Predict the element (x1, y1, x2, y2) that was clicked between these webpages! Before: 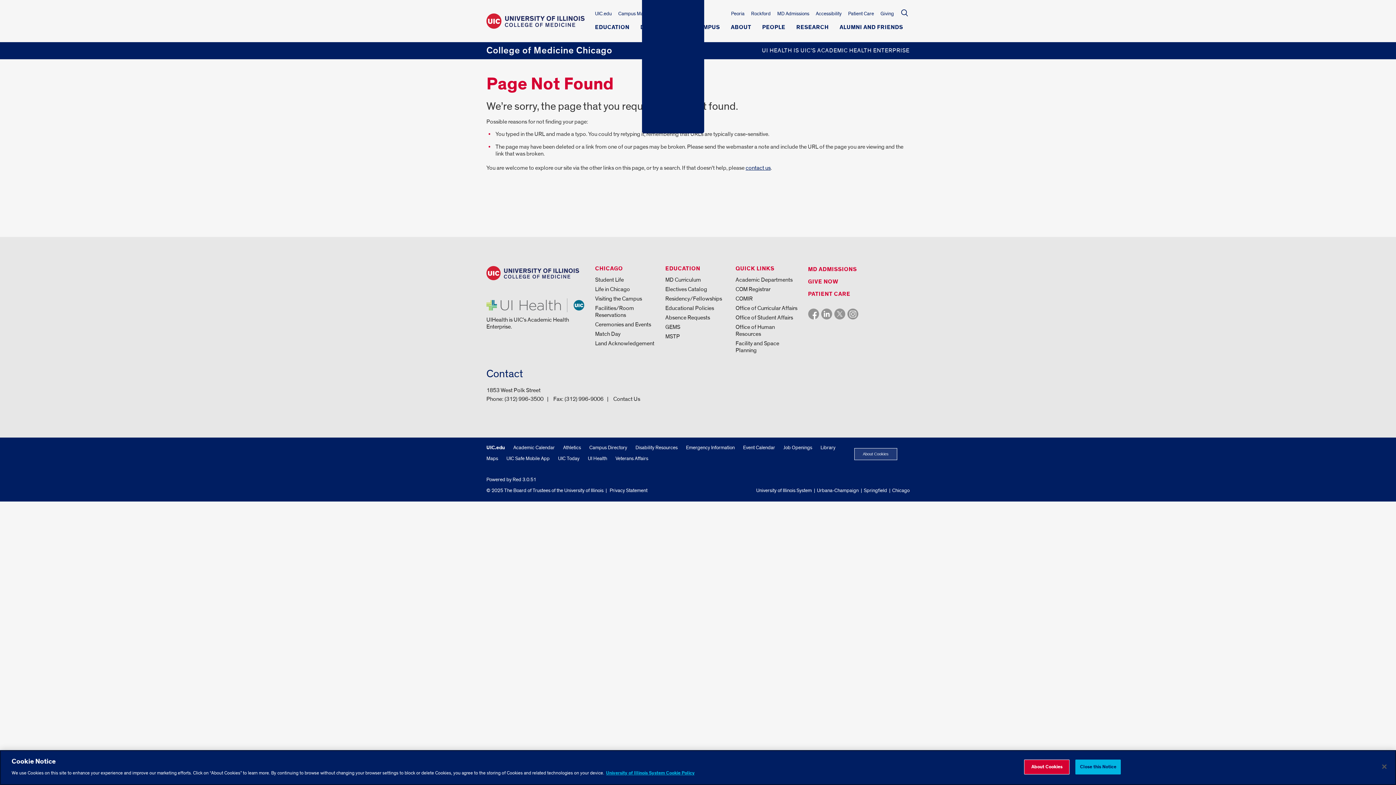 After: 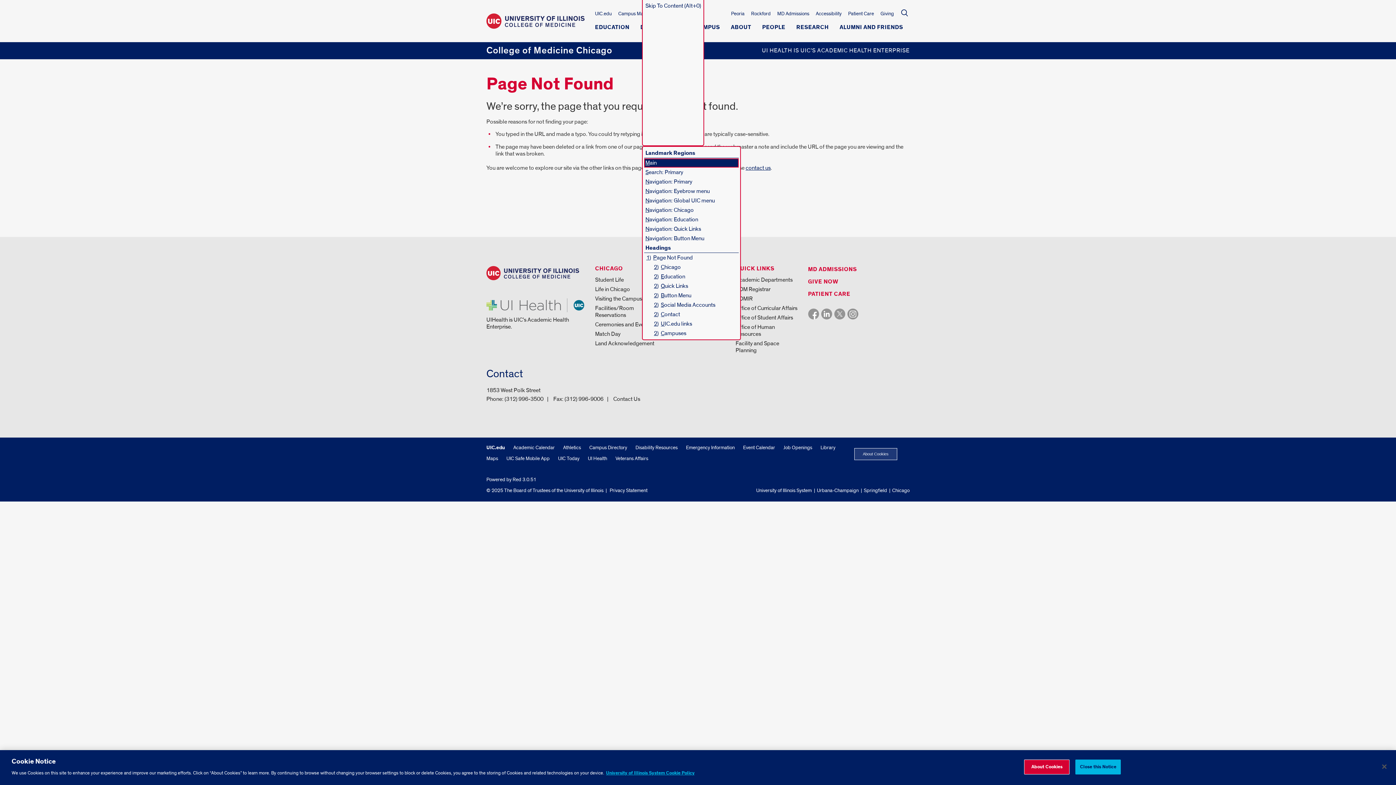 Action: bbox: (642, -12, 704, 133) label: Skip To Content, shortcut Alt plus 0